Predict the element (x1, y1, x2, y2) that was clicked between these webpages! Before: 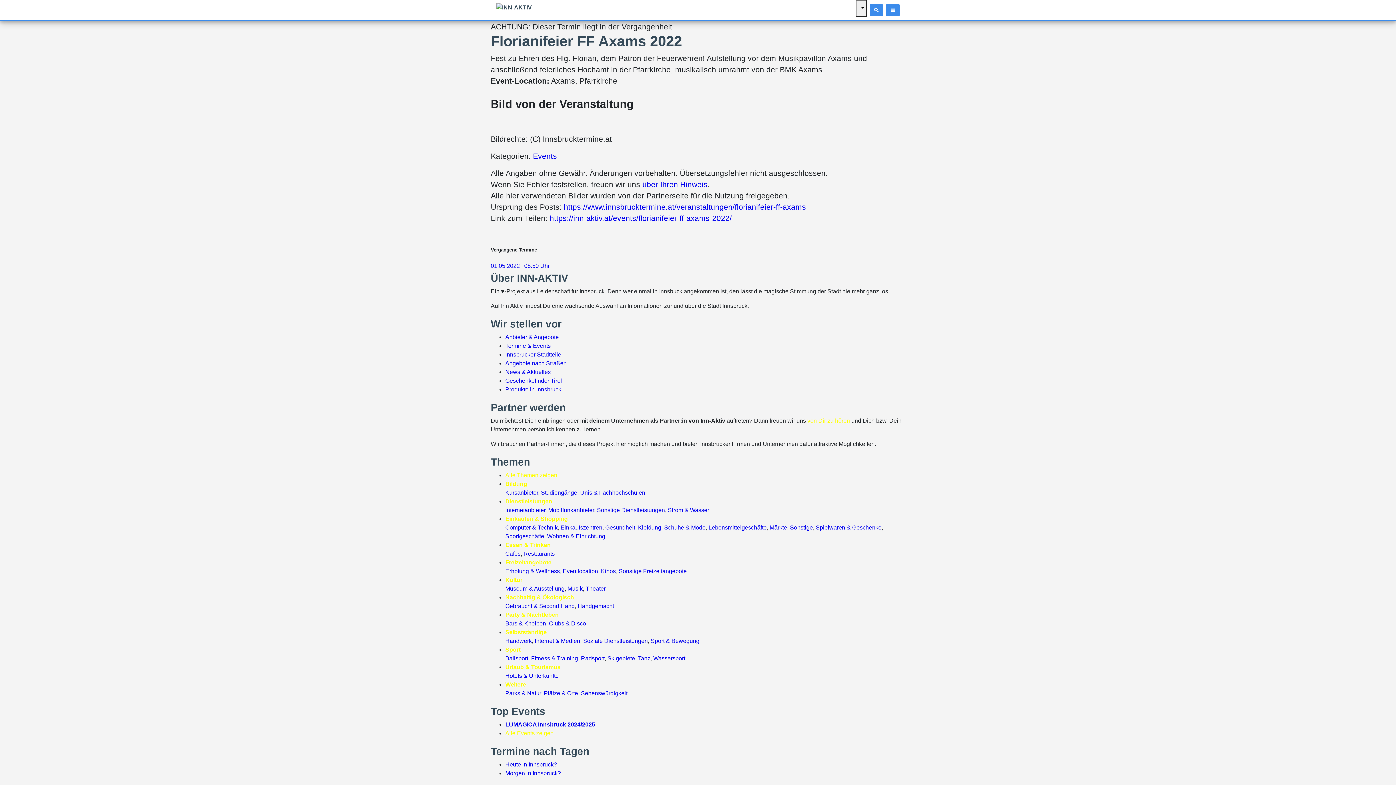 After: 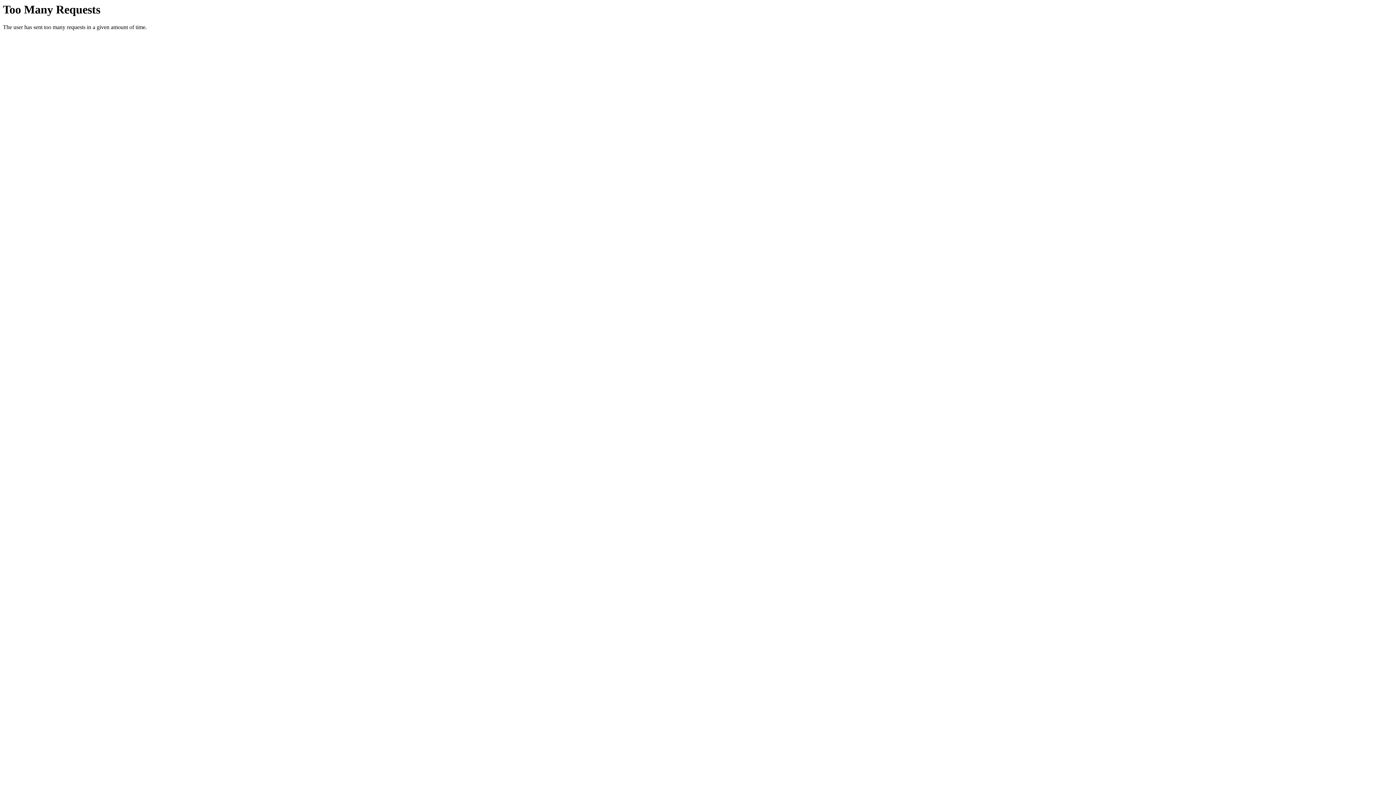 Action: label: Fitness & Training bbox: (531, 655, 578, 661)